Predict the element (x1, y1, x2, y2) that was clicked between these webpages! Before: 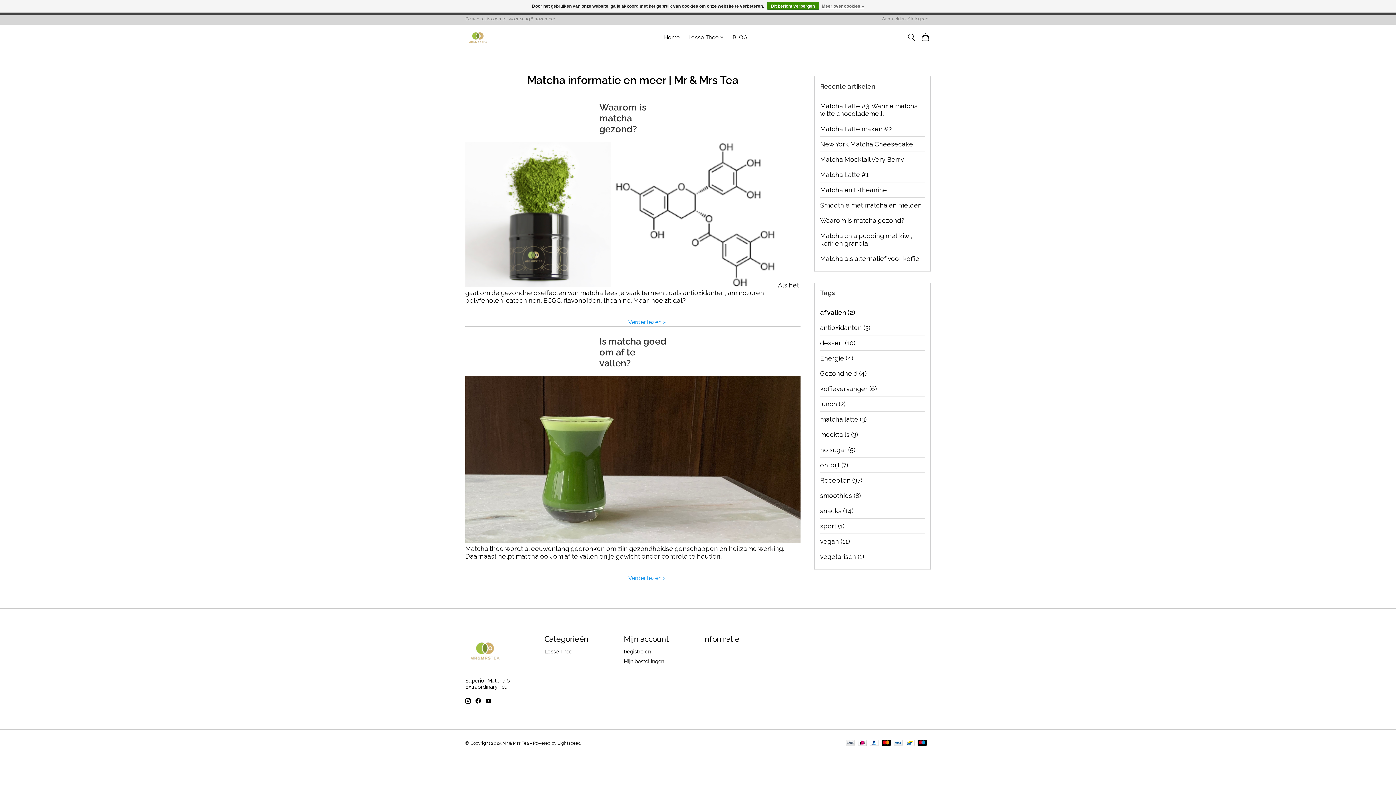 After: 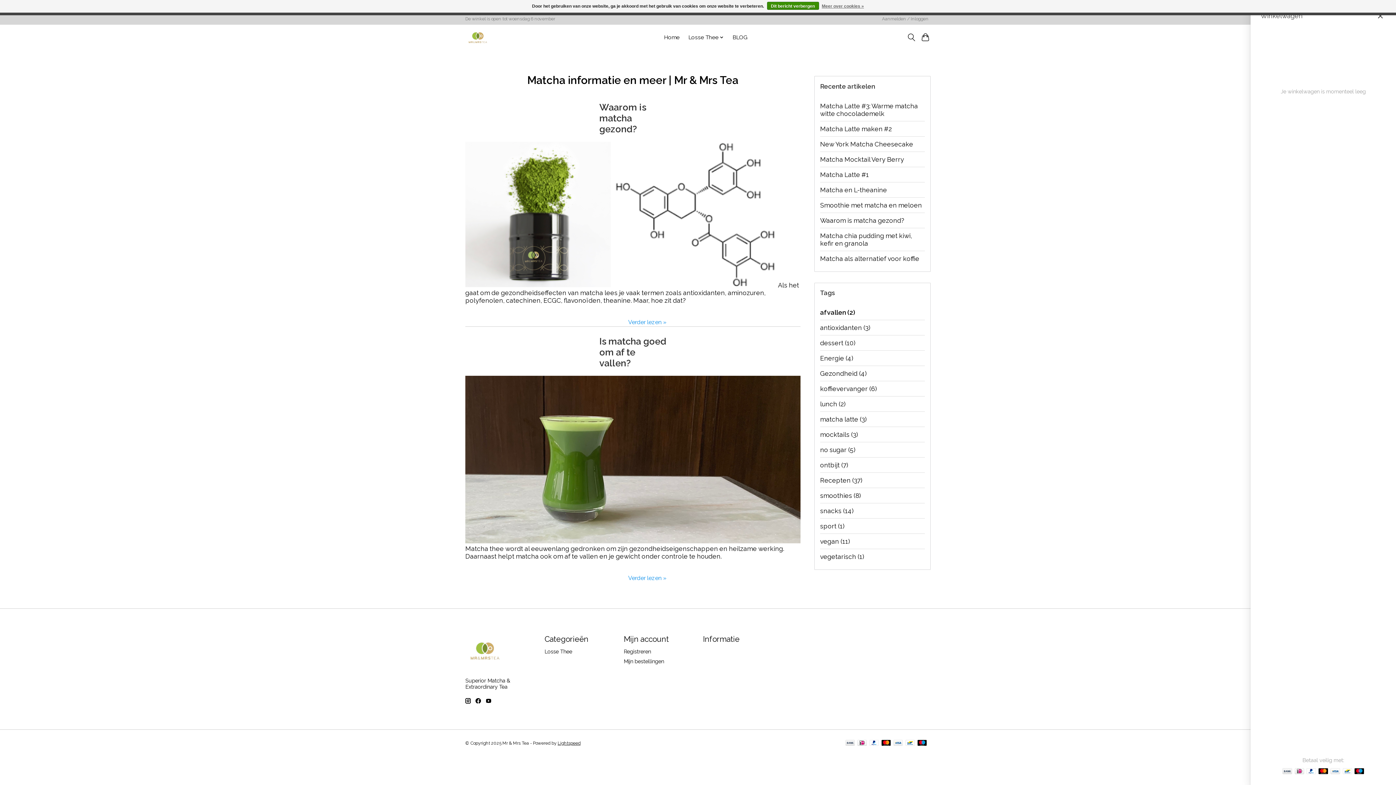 Action: bbox: (920, 30, 930, 43)